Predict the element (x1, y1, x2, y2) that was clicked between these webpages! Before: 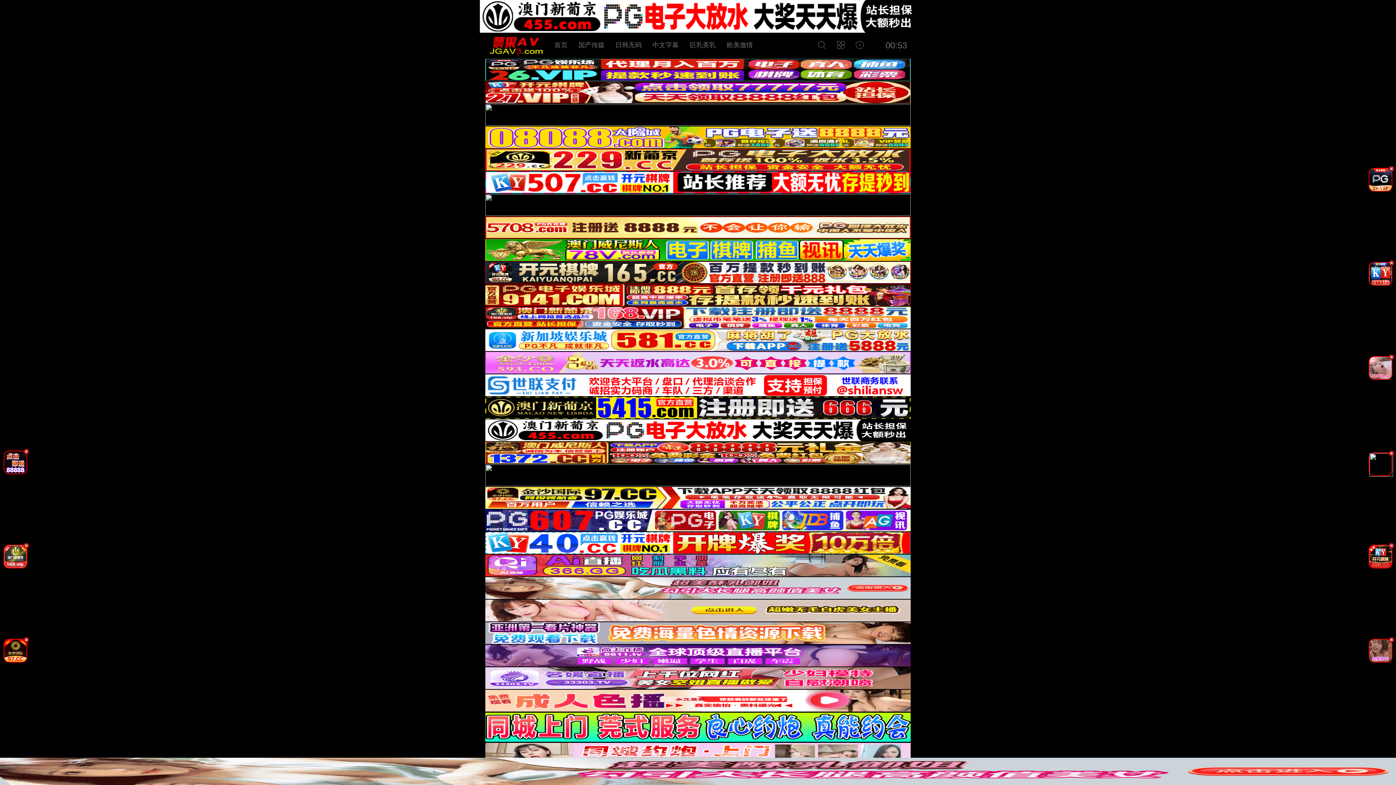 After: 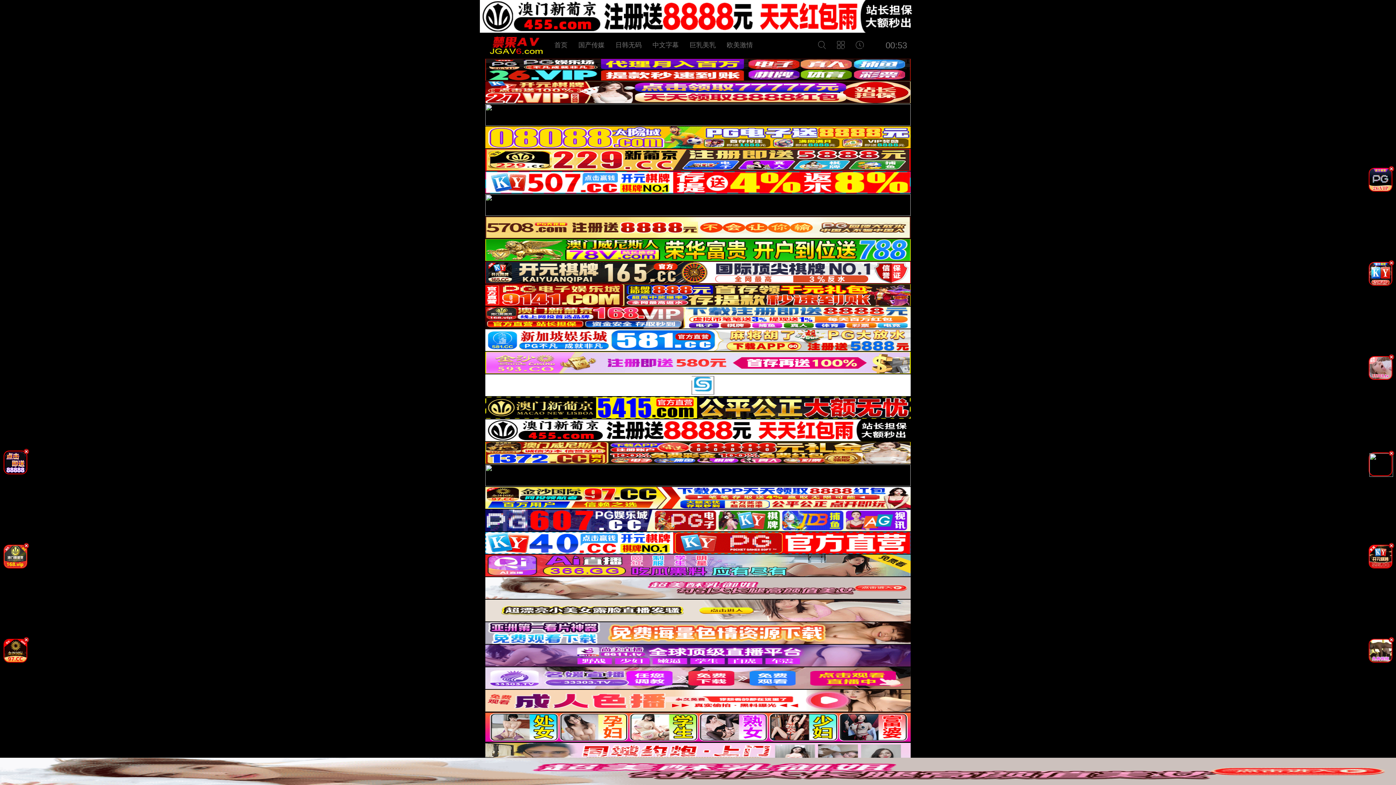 Action: bbox: (480, 28, 916, 33)